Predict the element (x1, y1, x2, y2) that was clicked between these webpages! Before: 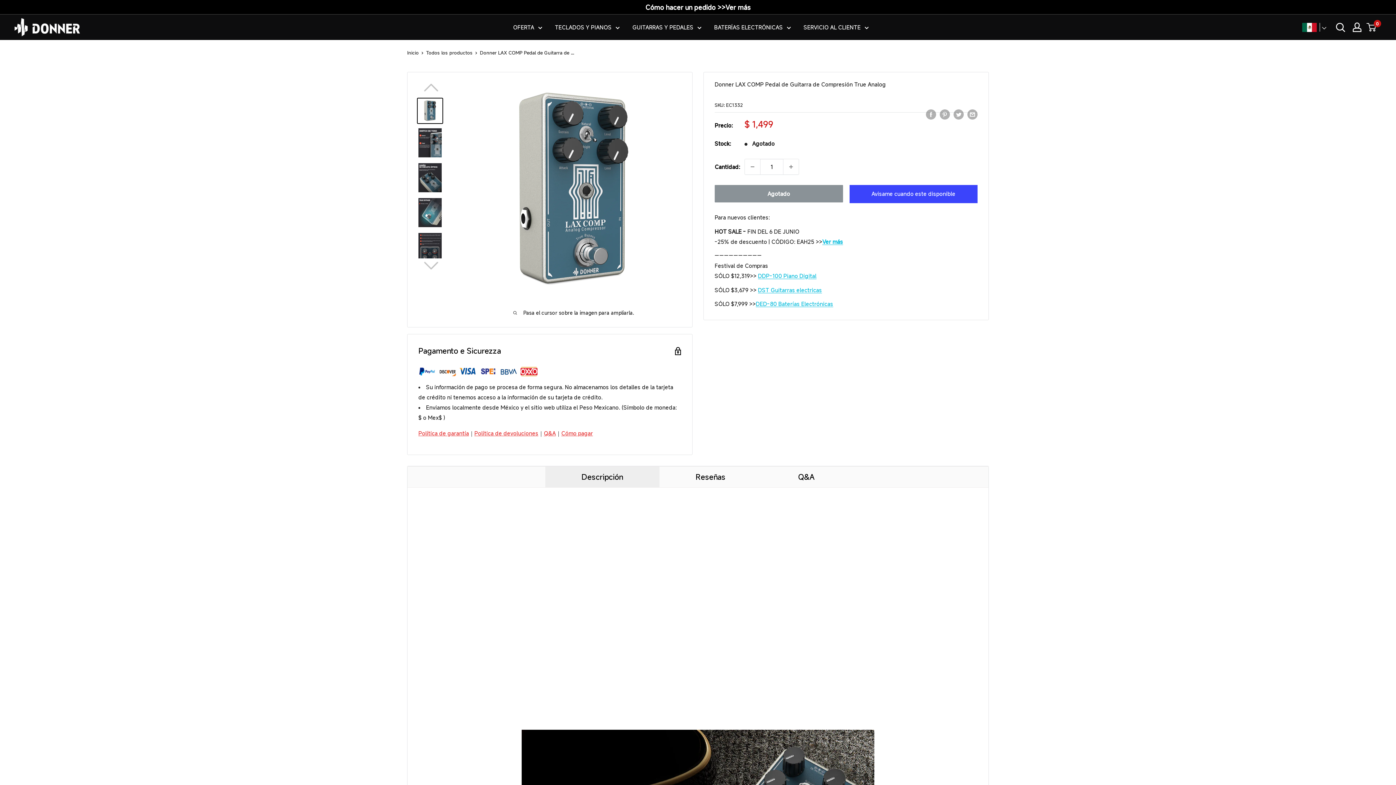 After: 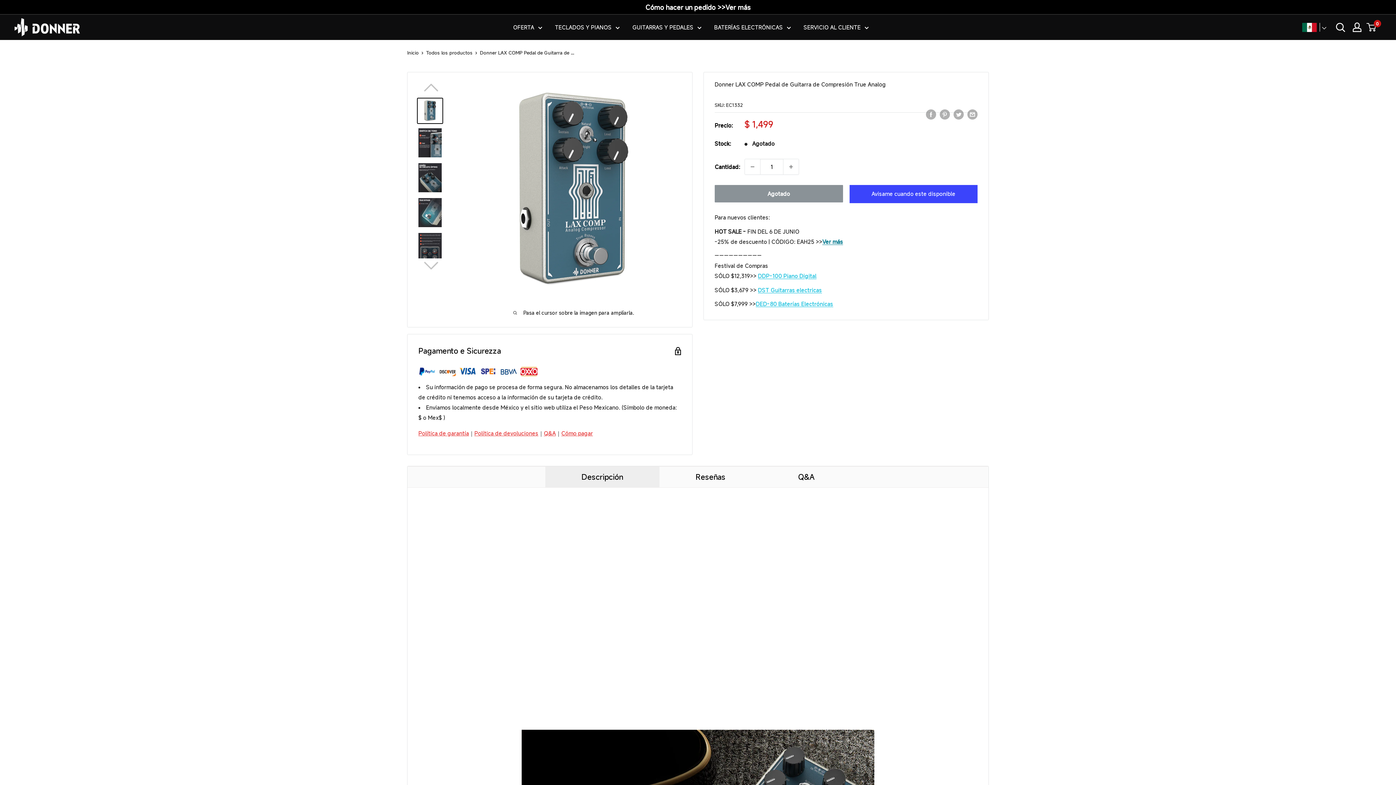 Action: bbox: (822, 238, 843, 245) label: Ver más